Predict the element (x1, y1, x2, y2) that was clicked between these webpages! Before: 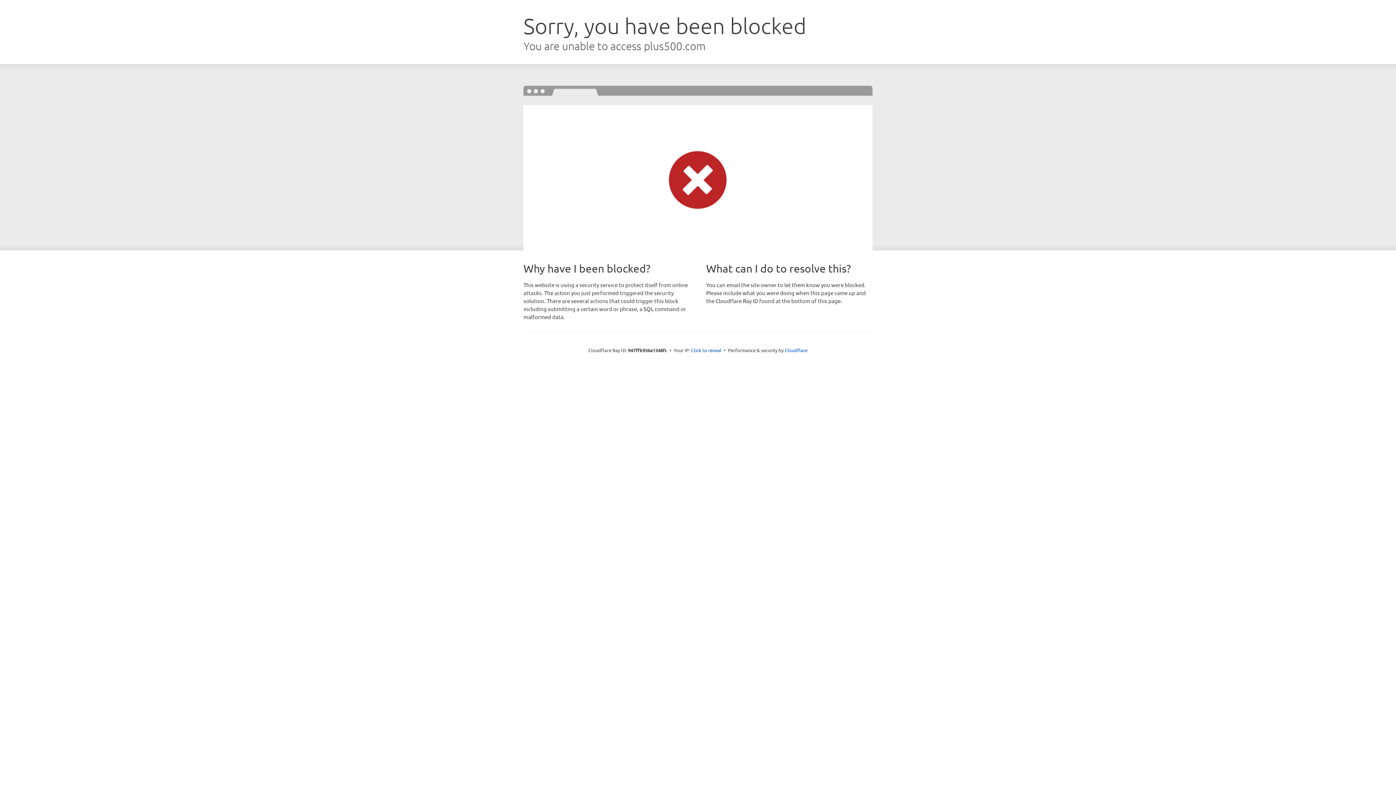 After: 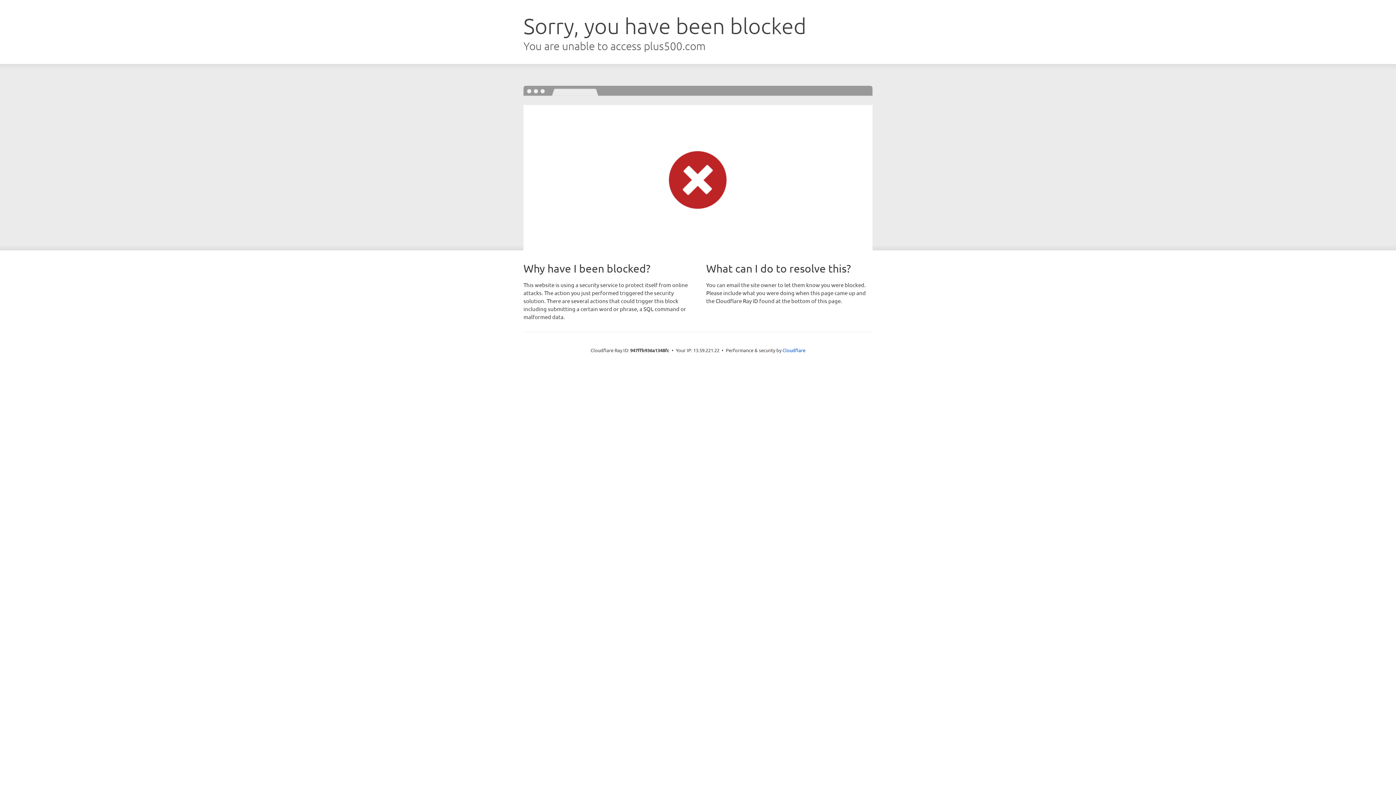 Action: label: Click to reveal bbox: (691, 346, 721, 353)